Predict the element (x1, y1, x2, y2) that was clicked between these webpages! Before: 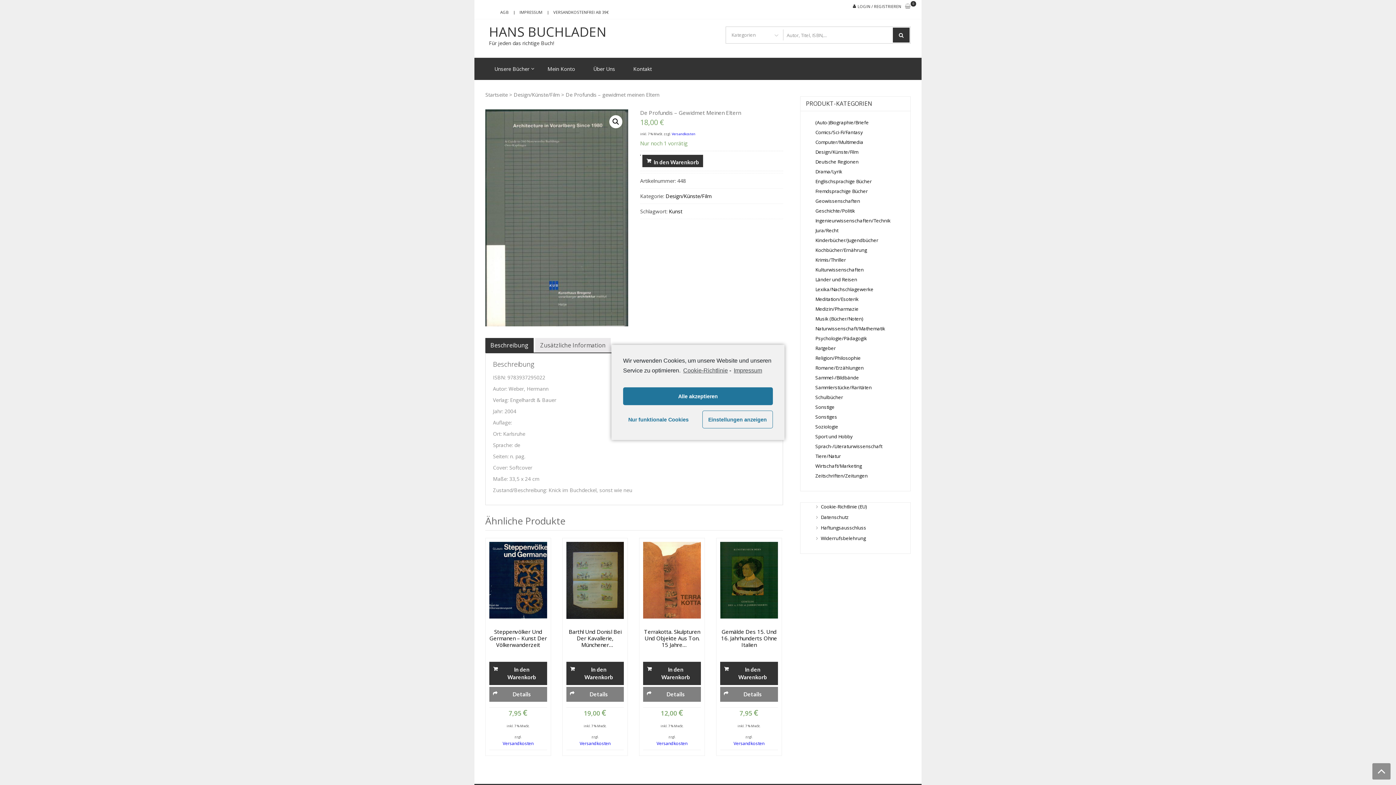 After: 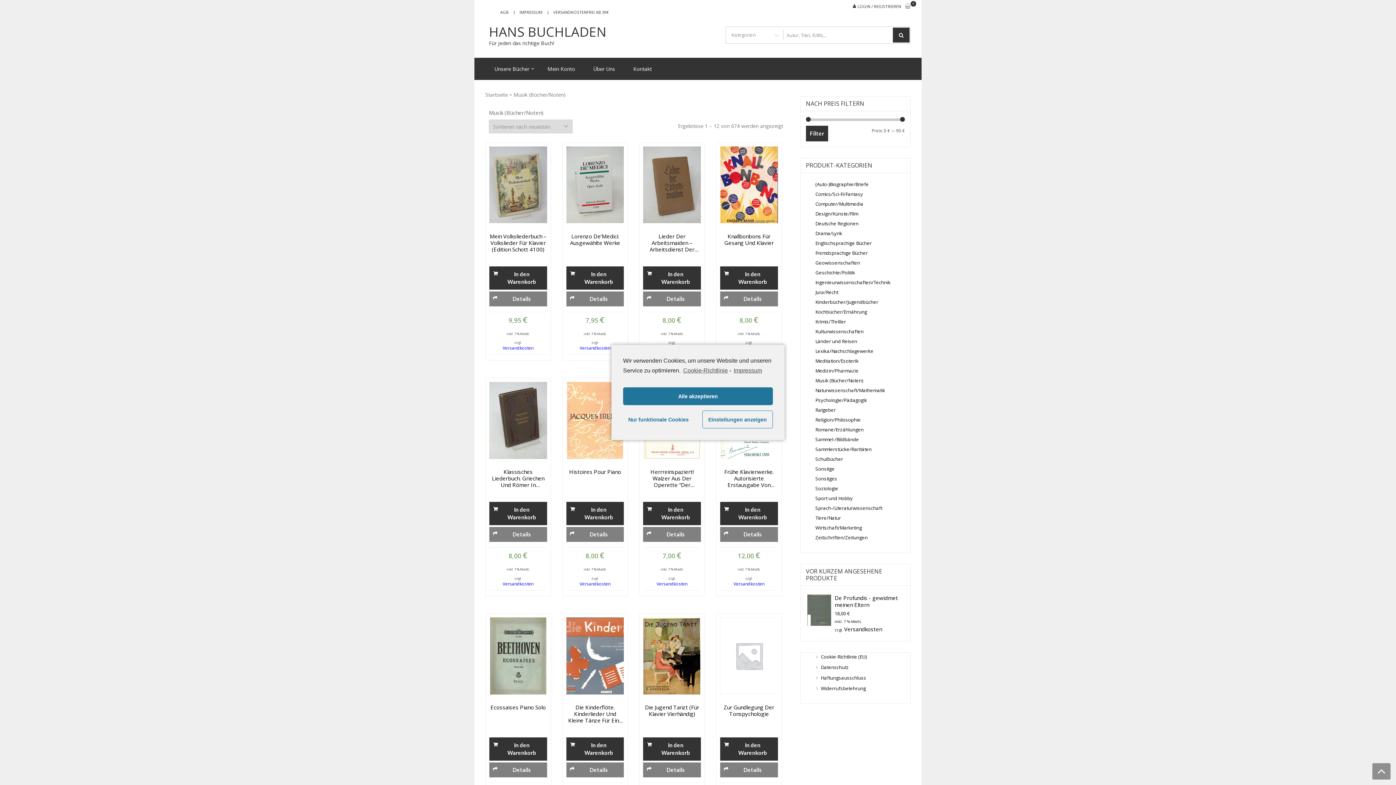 Action: label: Musik (Bücher/Noten) bbox: (815, 315, 863, 322)